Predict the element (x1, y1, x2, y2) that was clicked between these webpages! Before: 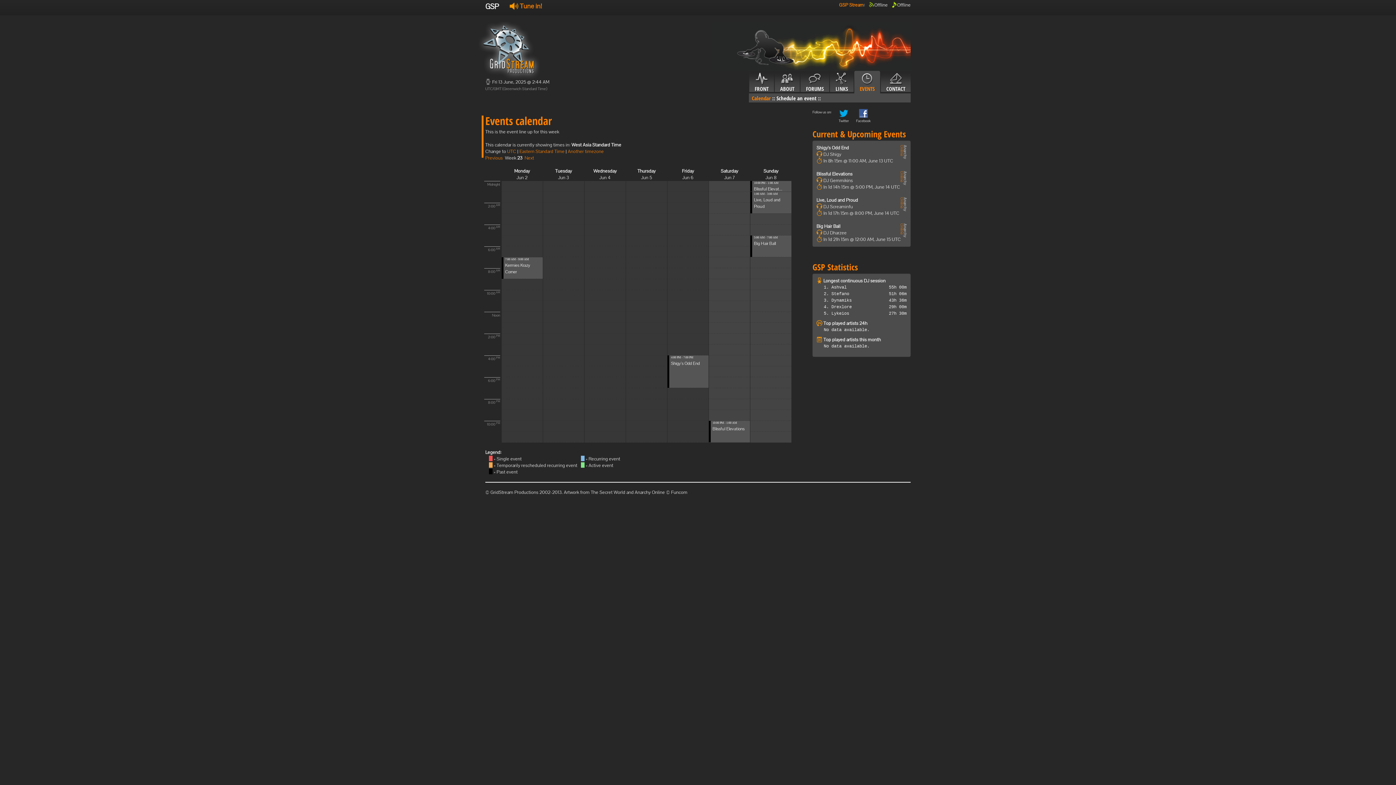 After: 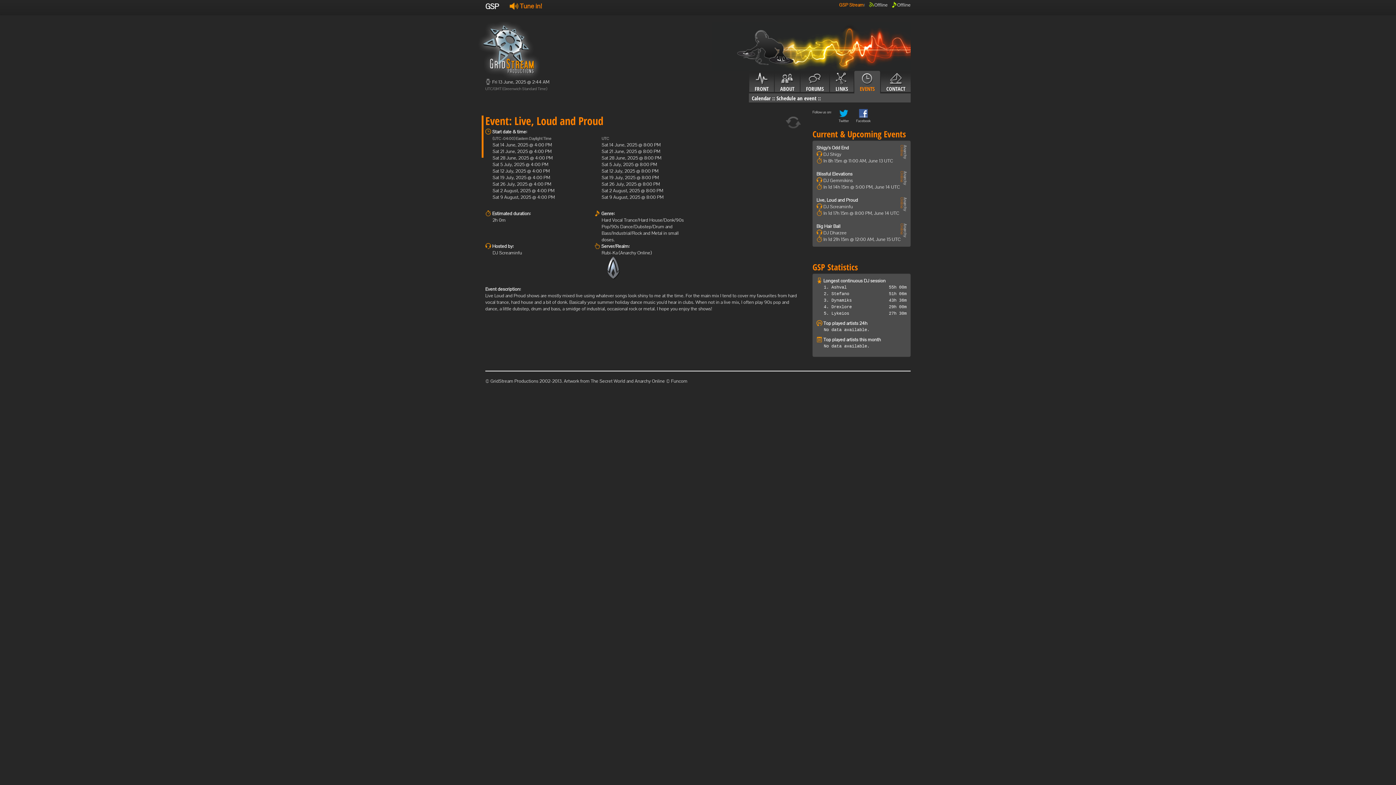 Action: label: Live, Loud and Proud bbox: (816, 197, 858, 203)